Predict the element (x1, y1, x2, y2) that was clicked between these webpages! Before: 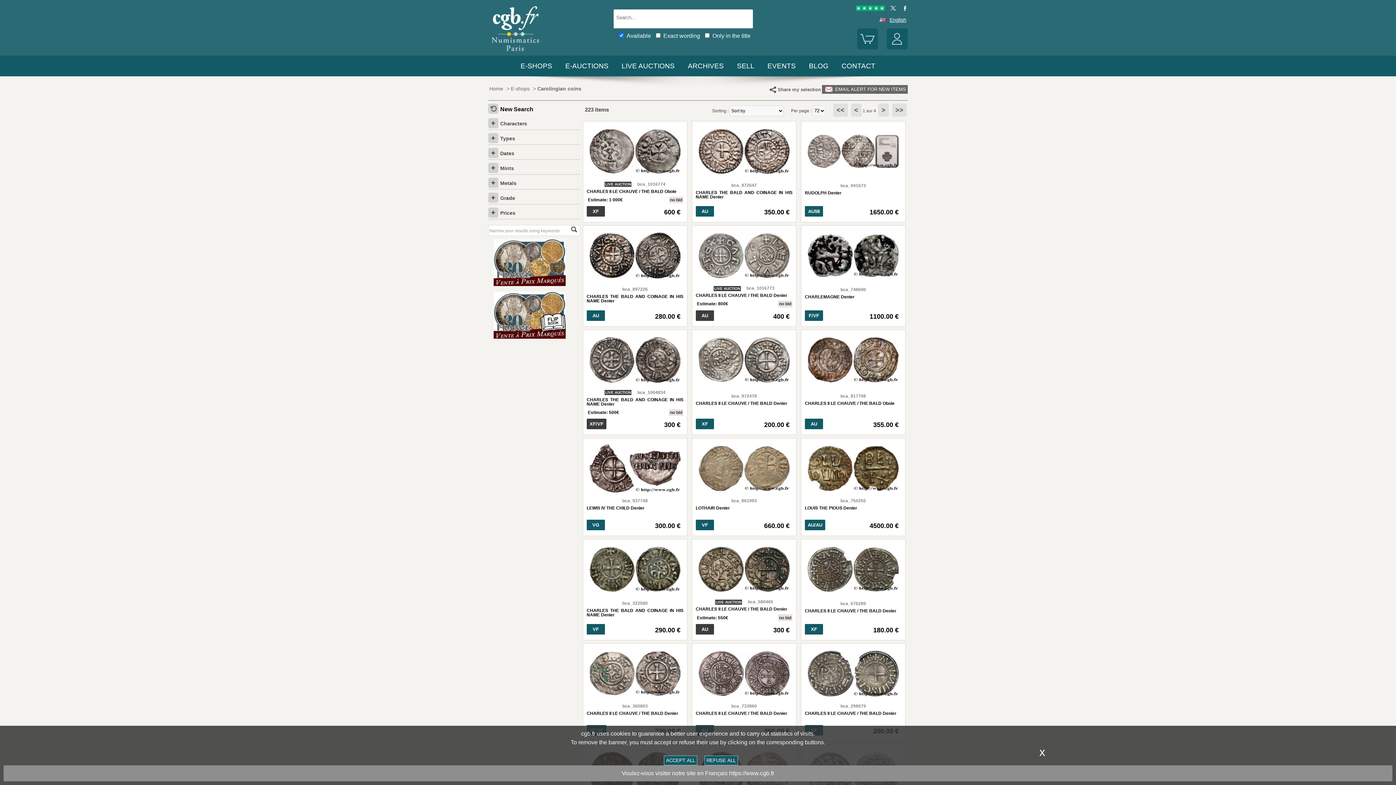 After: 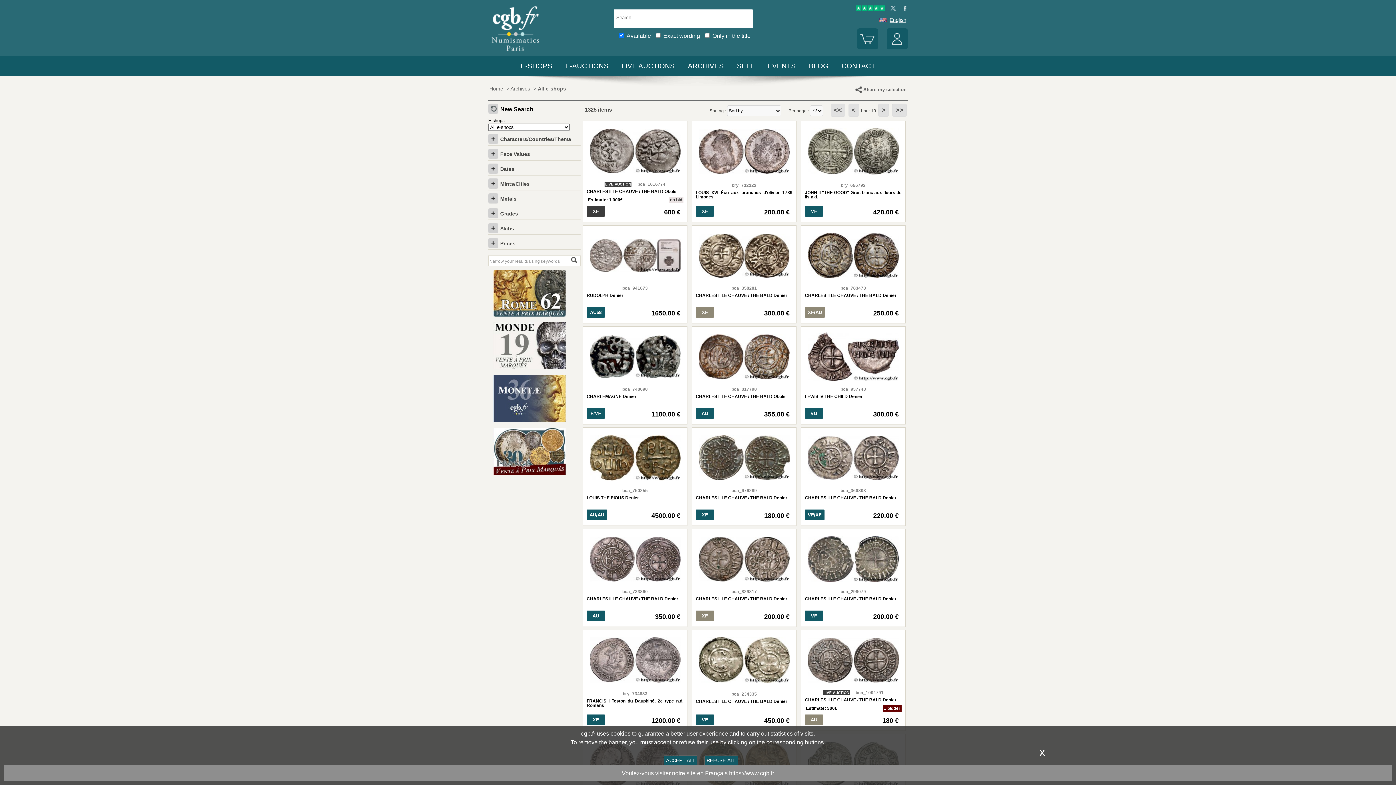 Action: bbox: (493, 282, 566, 287)